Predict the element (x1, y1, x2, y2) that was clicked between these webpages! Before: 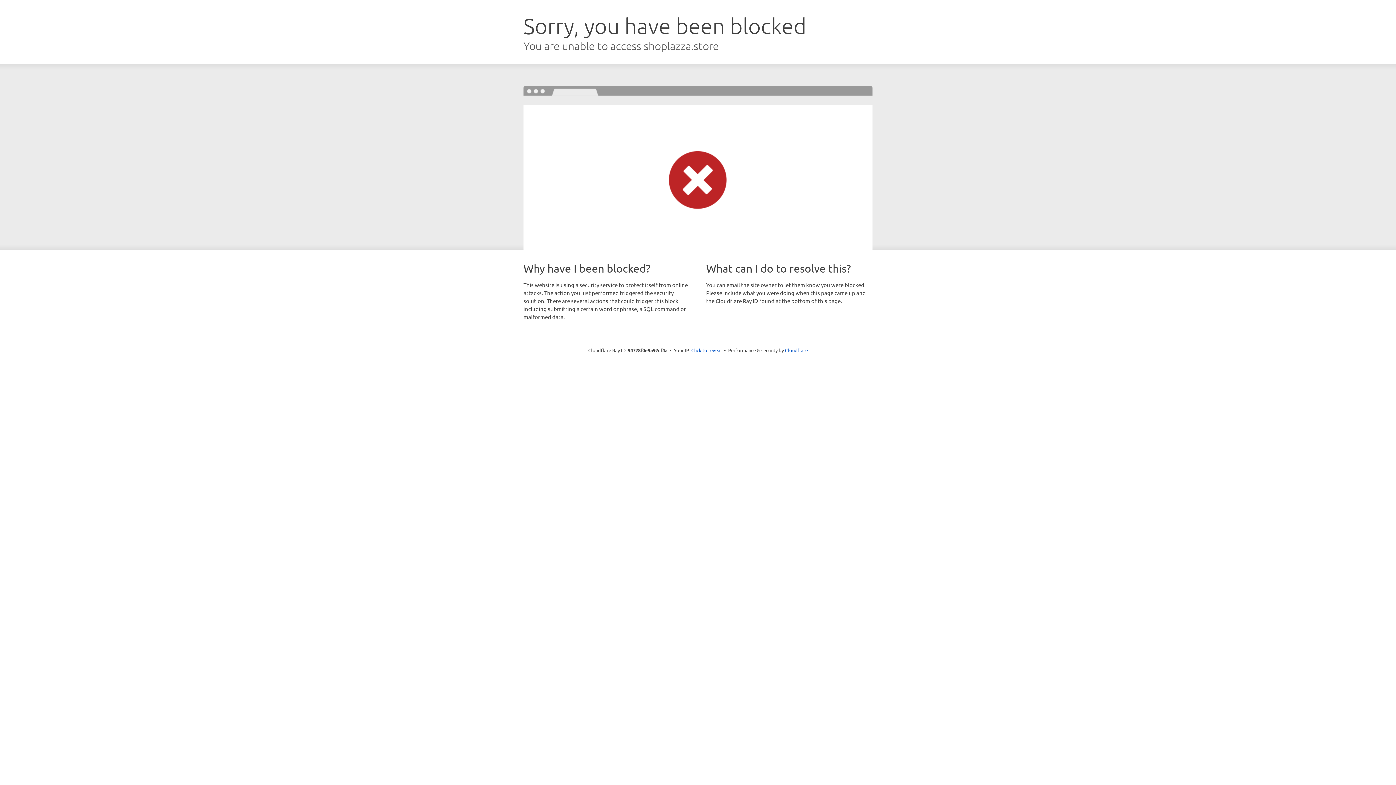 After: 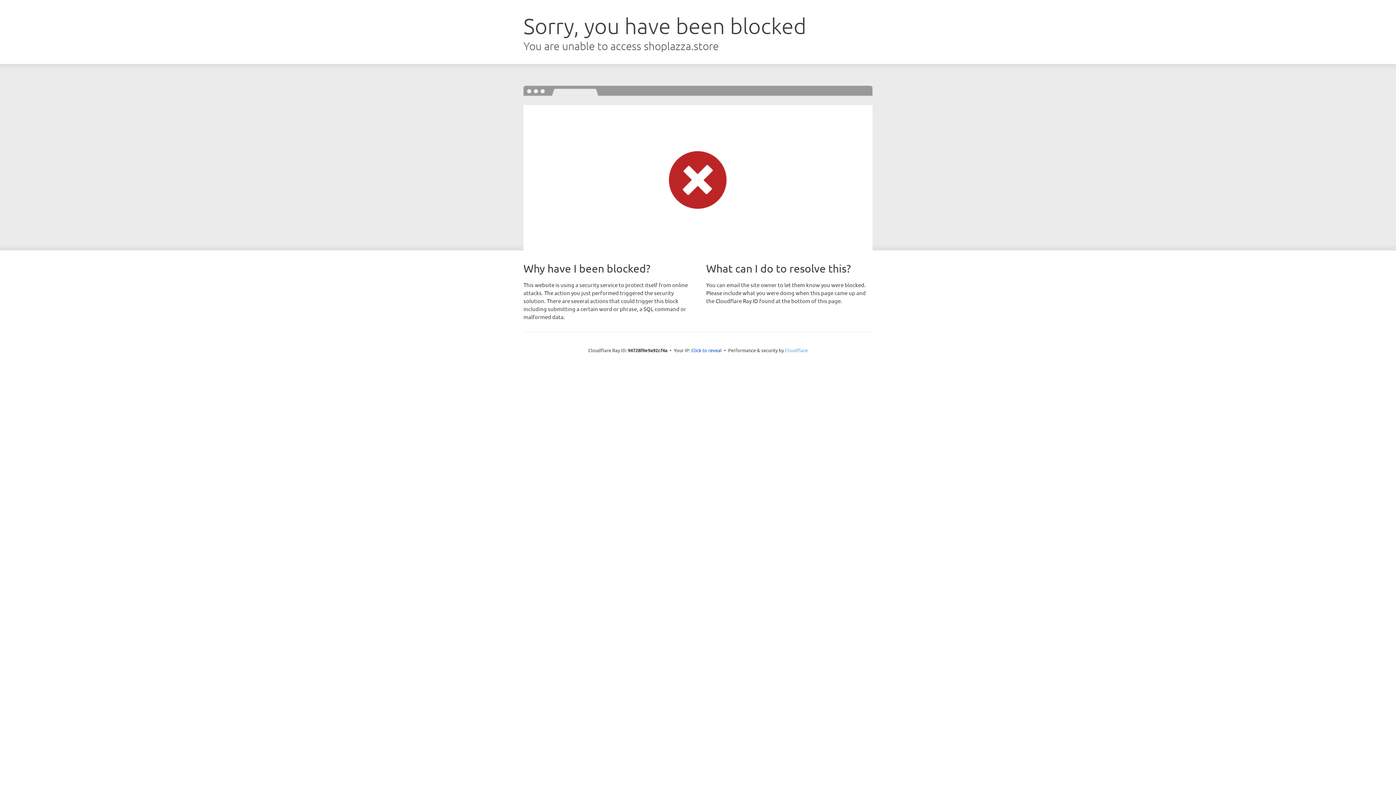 Action: bbox: (785, 347, 808, 353) label: Cloudflare